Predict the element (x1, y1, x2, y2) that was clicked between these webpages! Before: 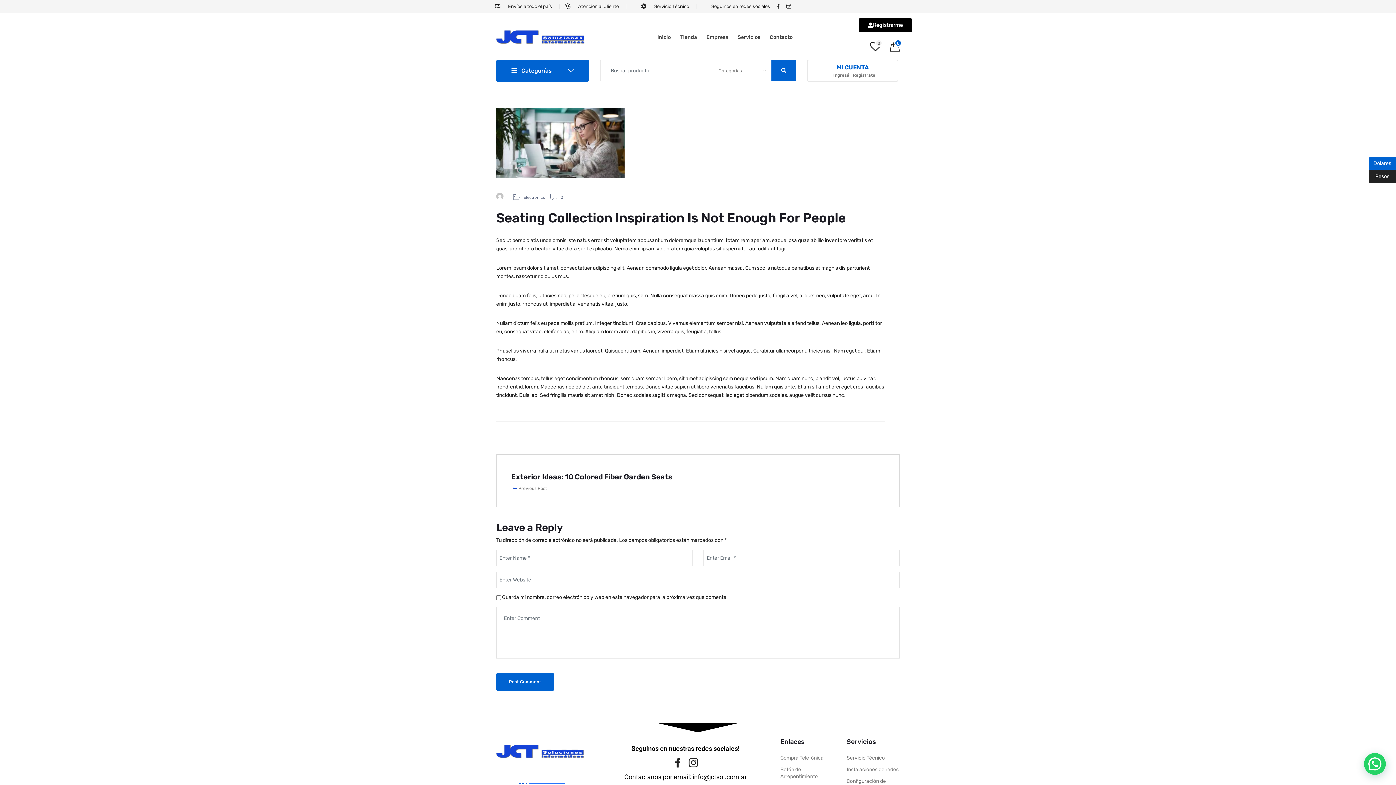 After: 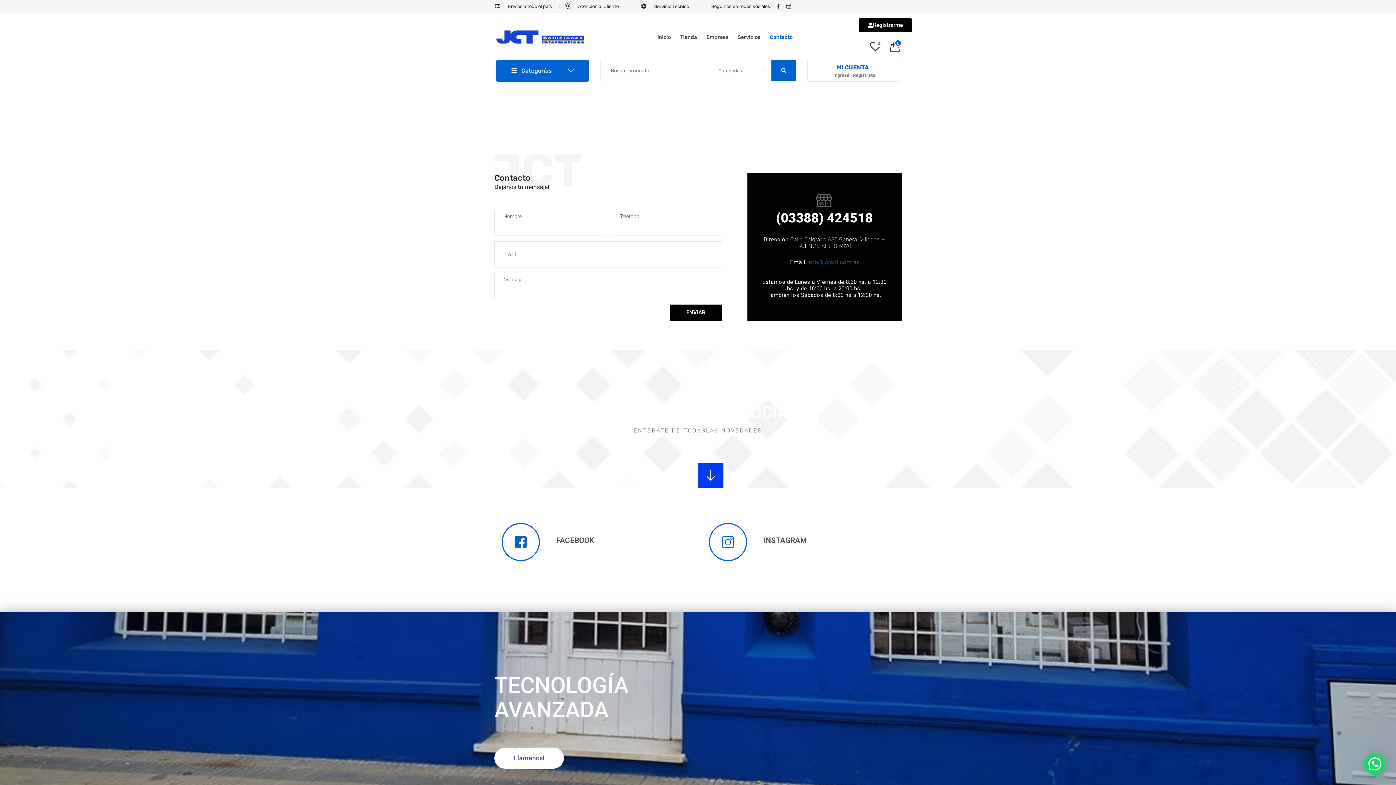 Action: bbox: (765, 26, 797, 48) label: Contacto